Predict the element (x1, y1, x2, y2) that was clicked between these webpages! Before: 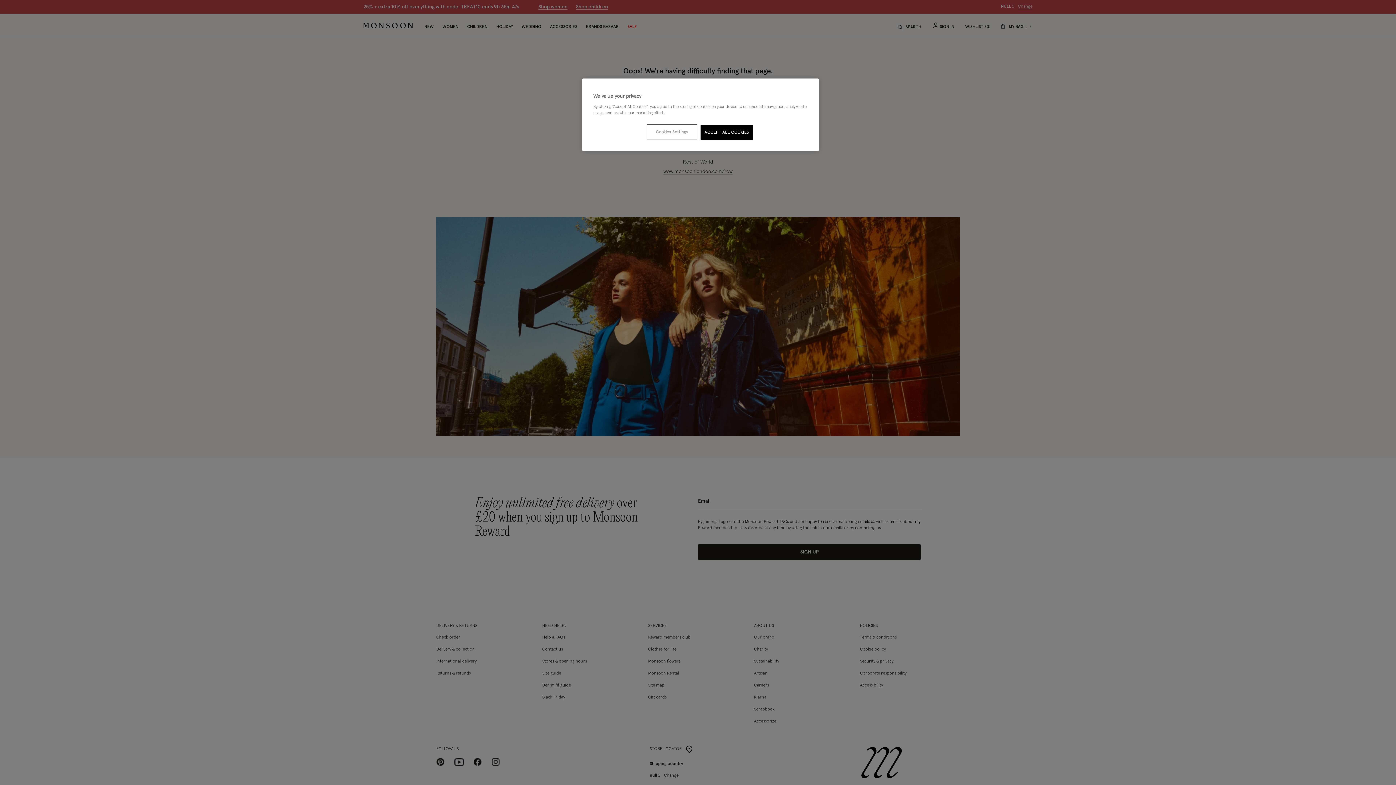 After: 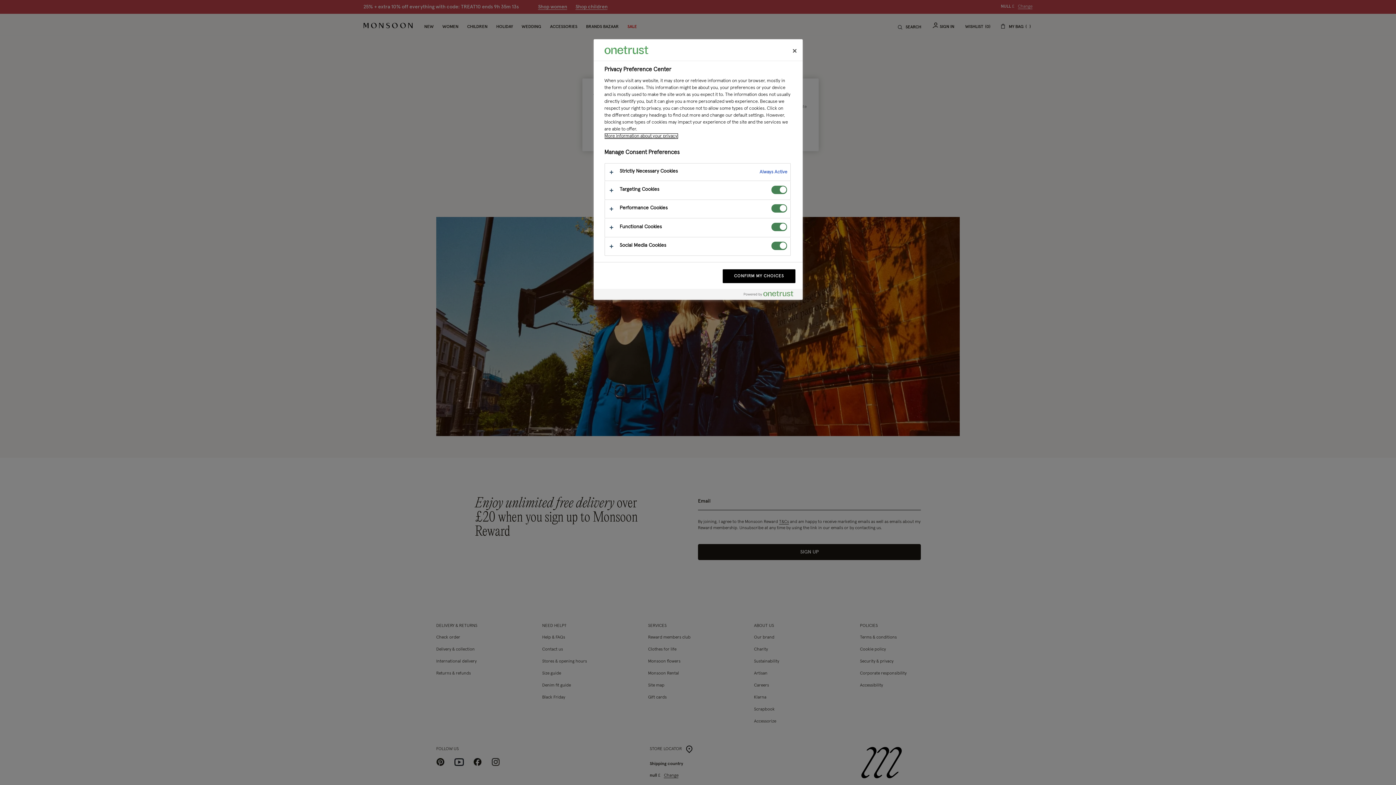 Action: bbox: (647, 125, 696, 139) label: Cookies Settings